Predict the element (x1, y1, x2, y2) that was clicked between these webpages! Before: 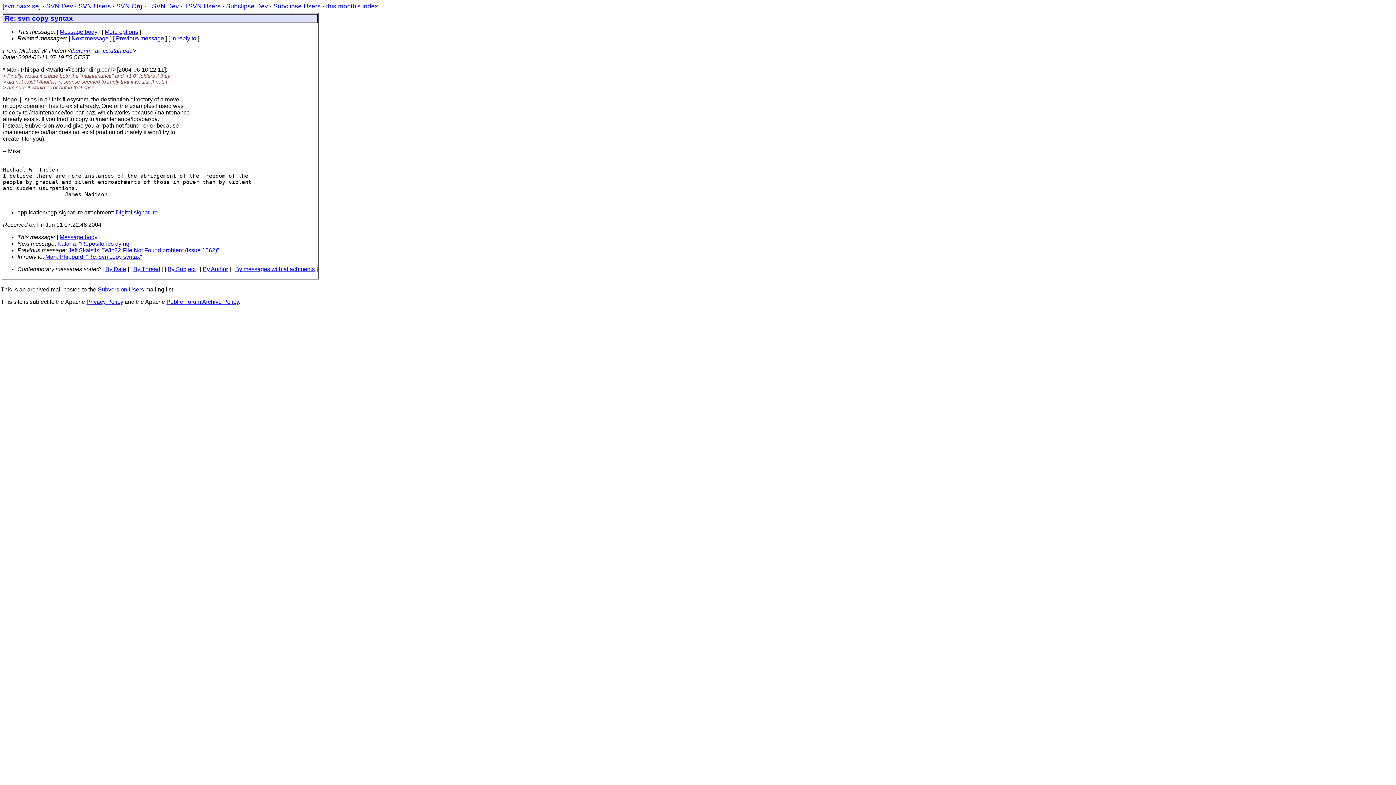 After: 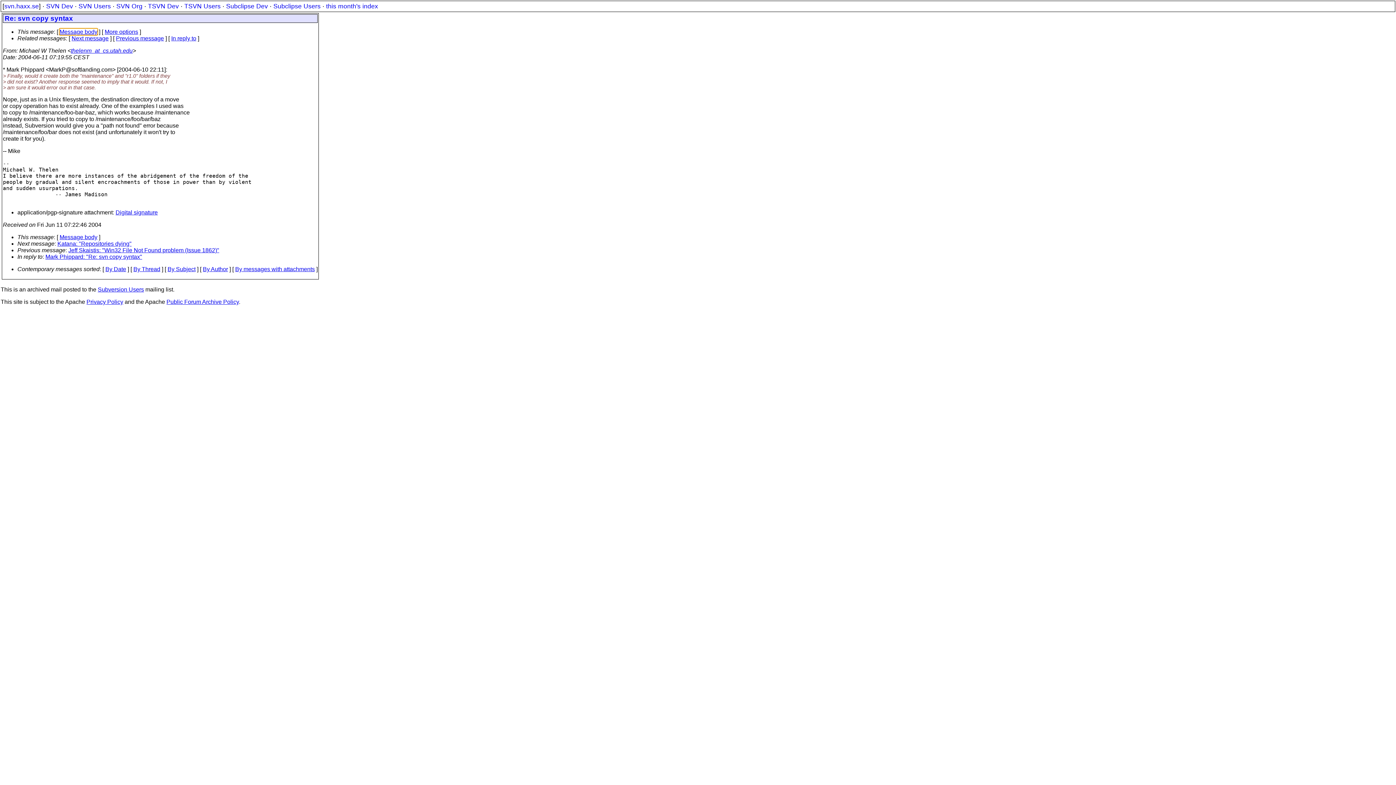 Action: bbox: (59, 28, 97, 34) label: Message body